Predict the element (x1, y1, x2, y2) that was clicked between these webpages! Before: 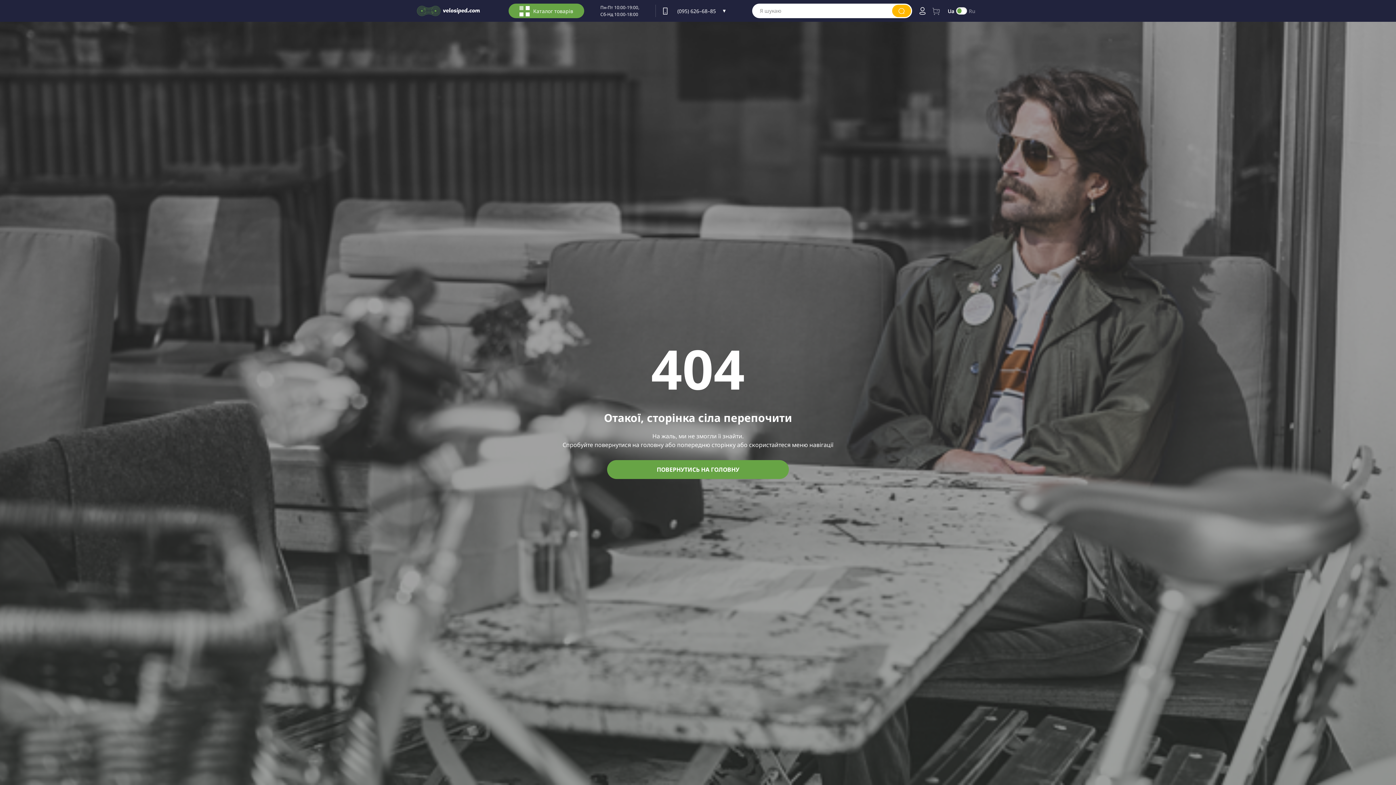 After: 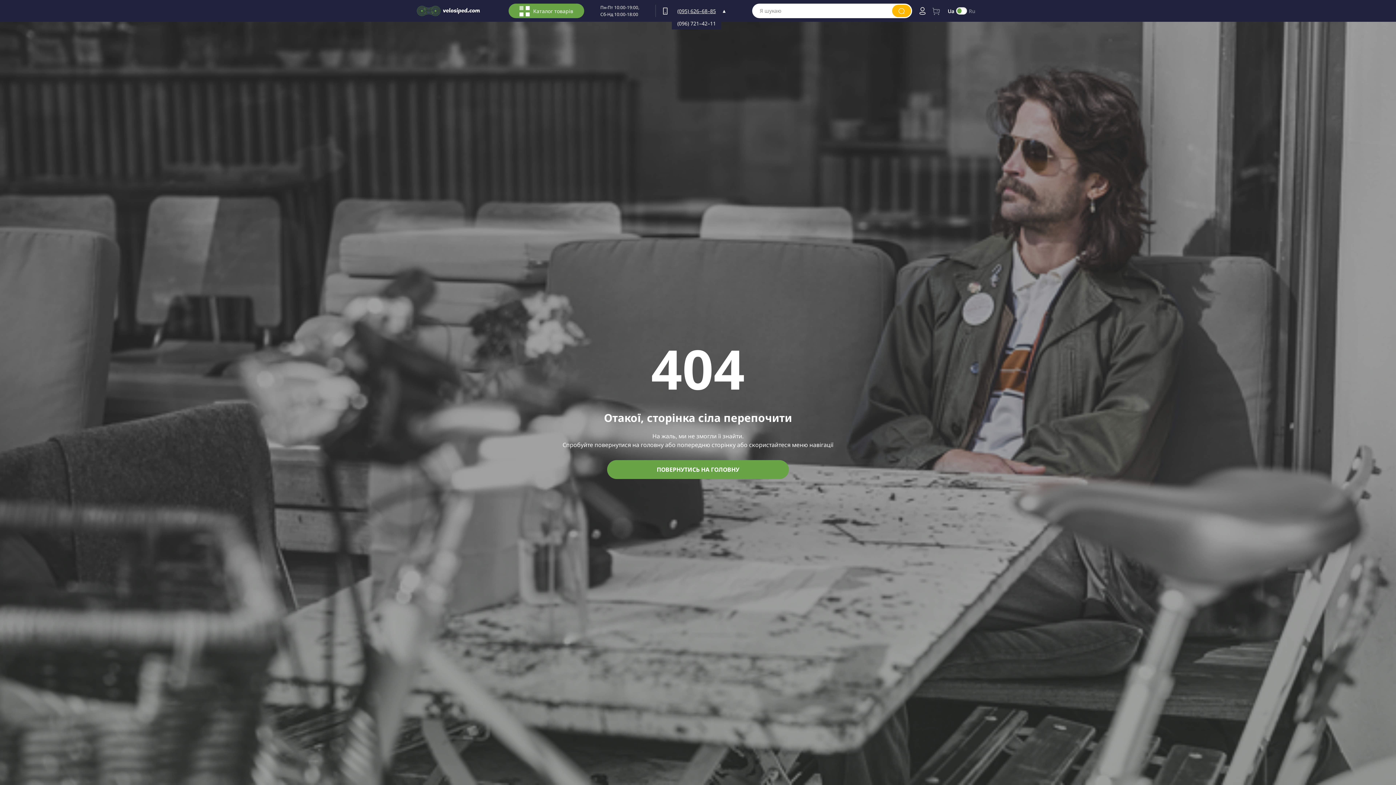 Action: label: (095) 626–68–85 bbox: (677, 7, 716, 14)